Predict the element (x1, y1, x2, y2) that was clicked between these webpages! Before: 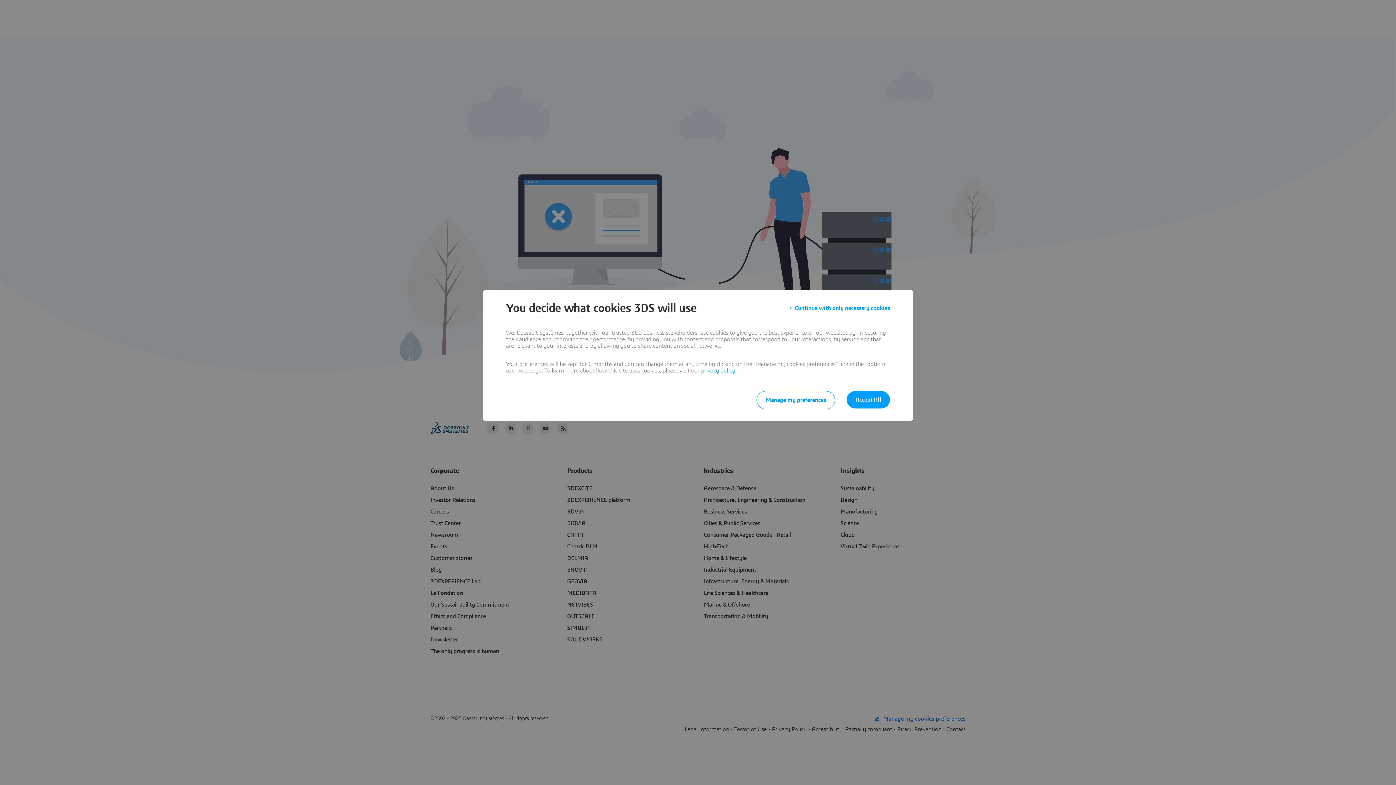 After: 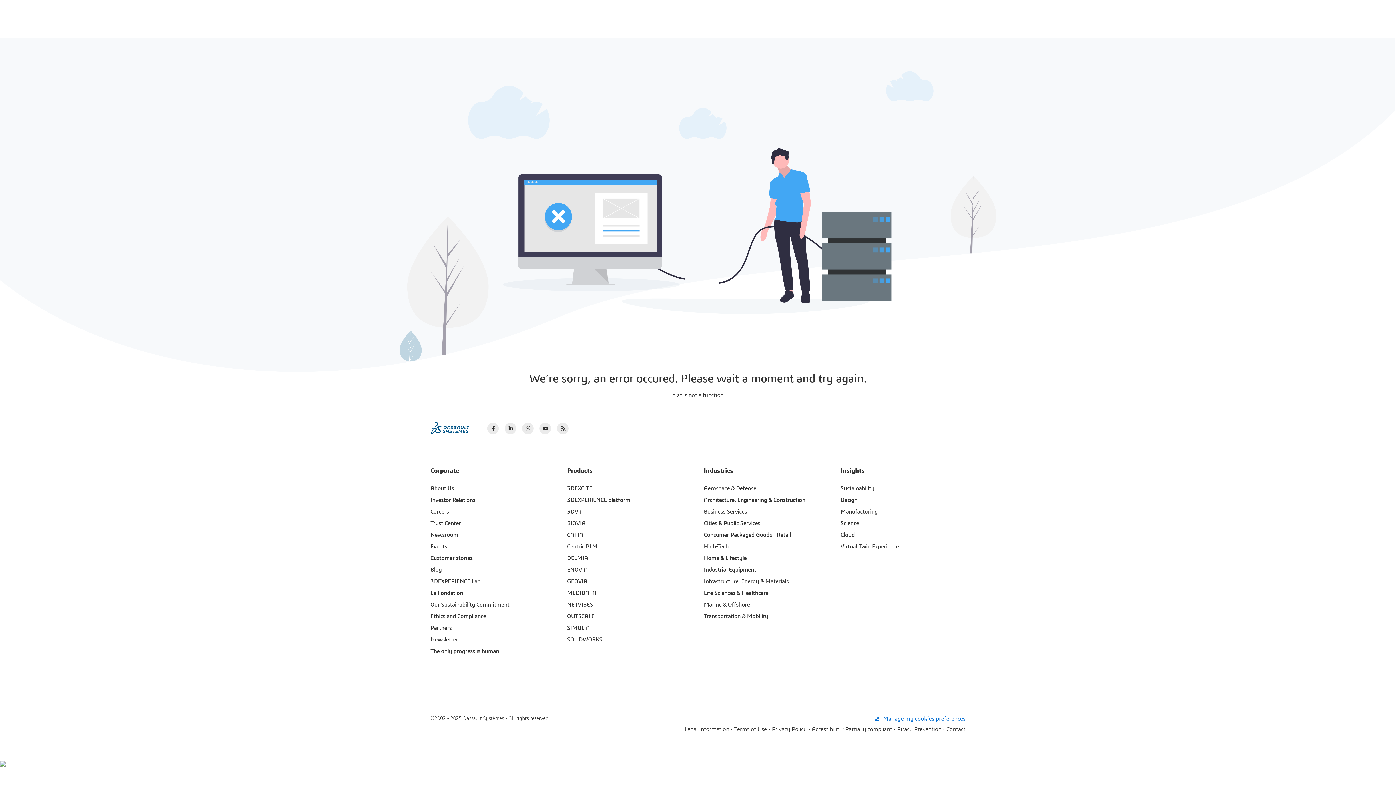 Action: bbox: (846, 391, 890, 408) label: Accept All